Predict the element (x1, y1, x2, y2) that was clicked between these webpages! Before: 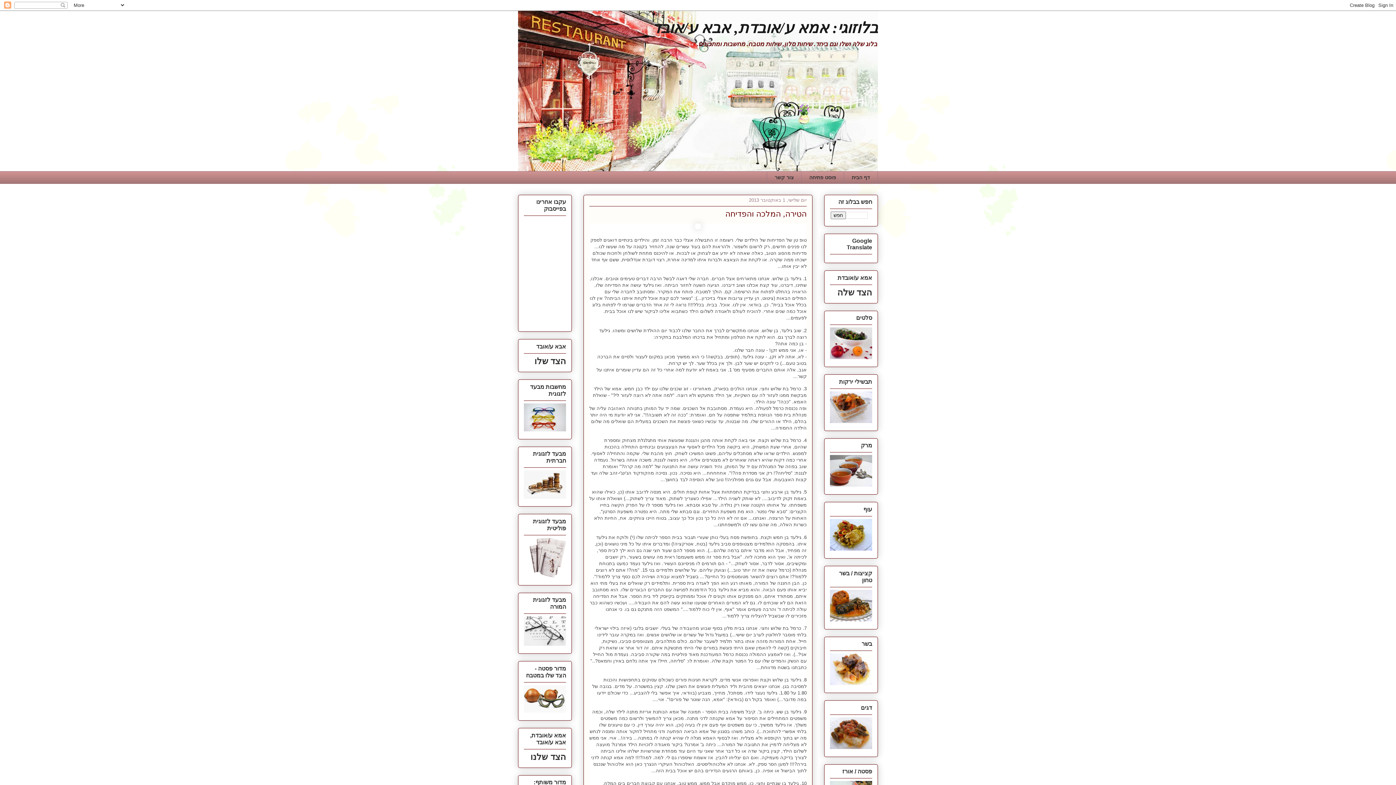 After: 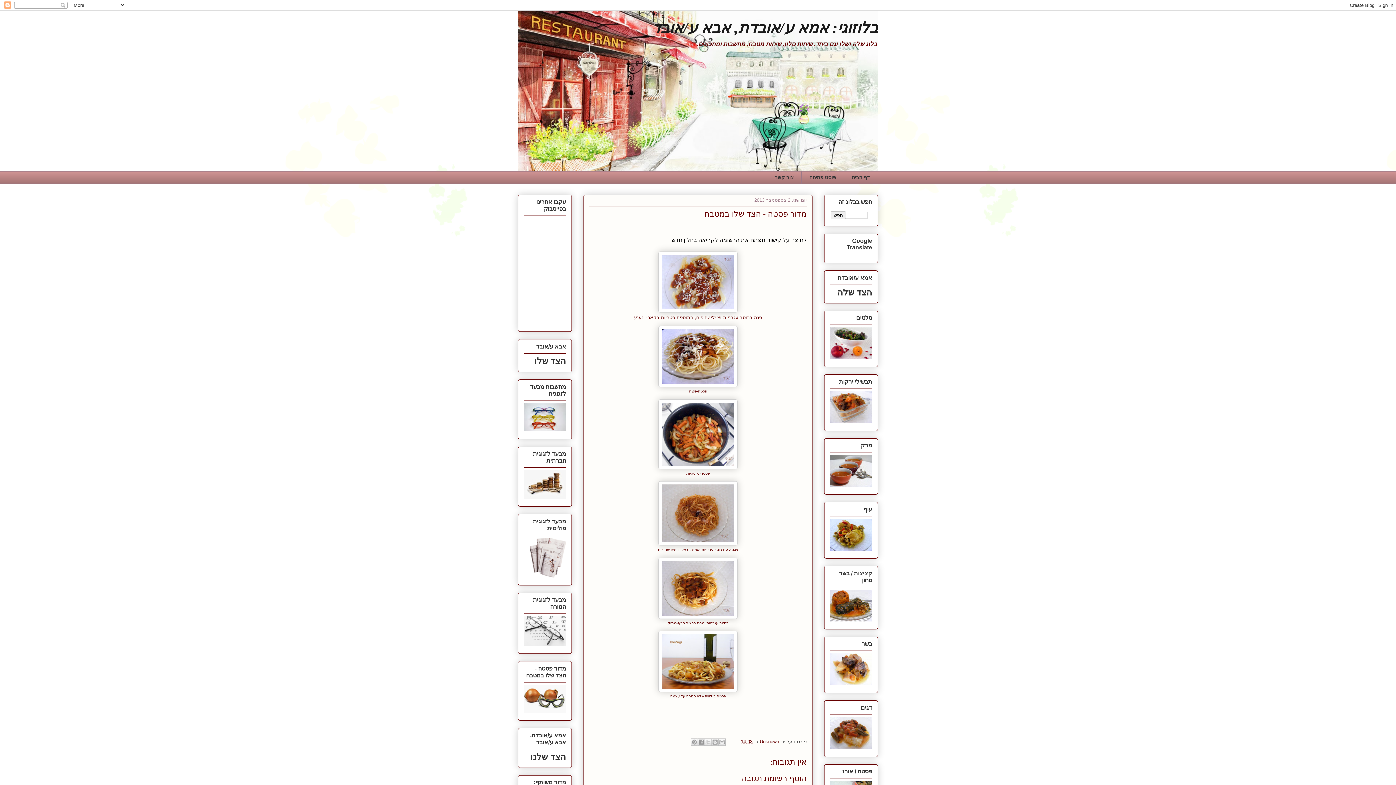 Action: bbox: (524, 705, 566, 714)